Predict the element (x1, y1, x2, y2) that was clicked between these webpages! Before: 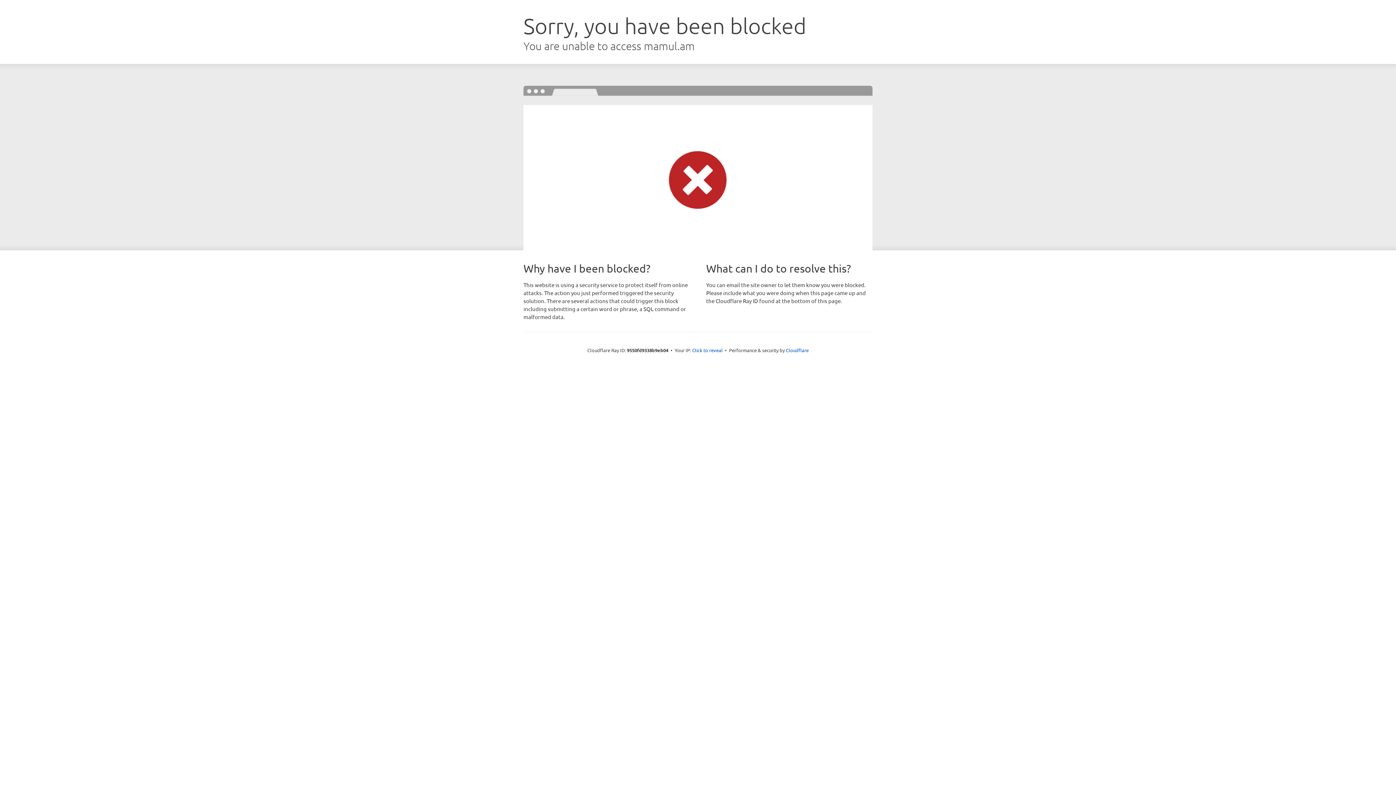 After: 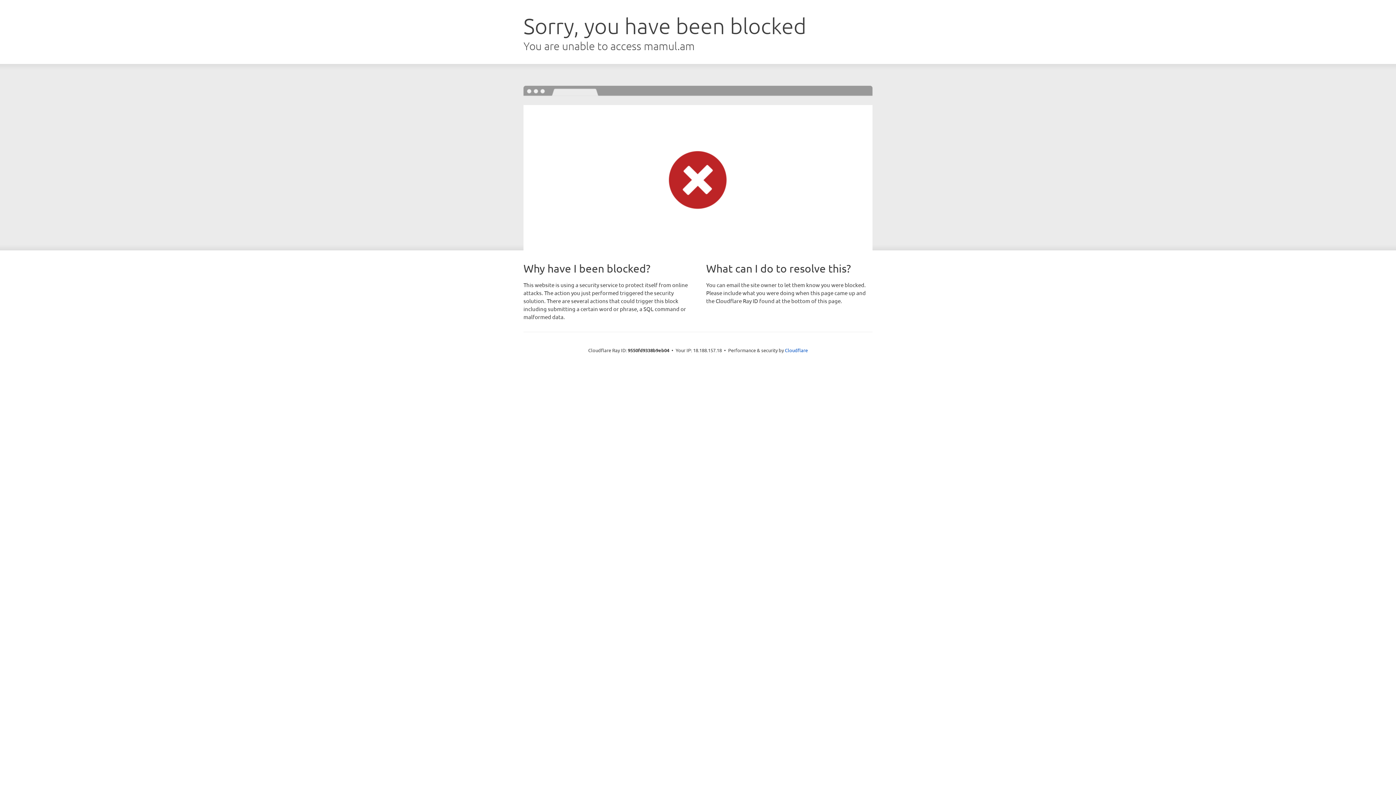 Action: label: Click to reveal bbox: (692, 346, 722, 353)